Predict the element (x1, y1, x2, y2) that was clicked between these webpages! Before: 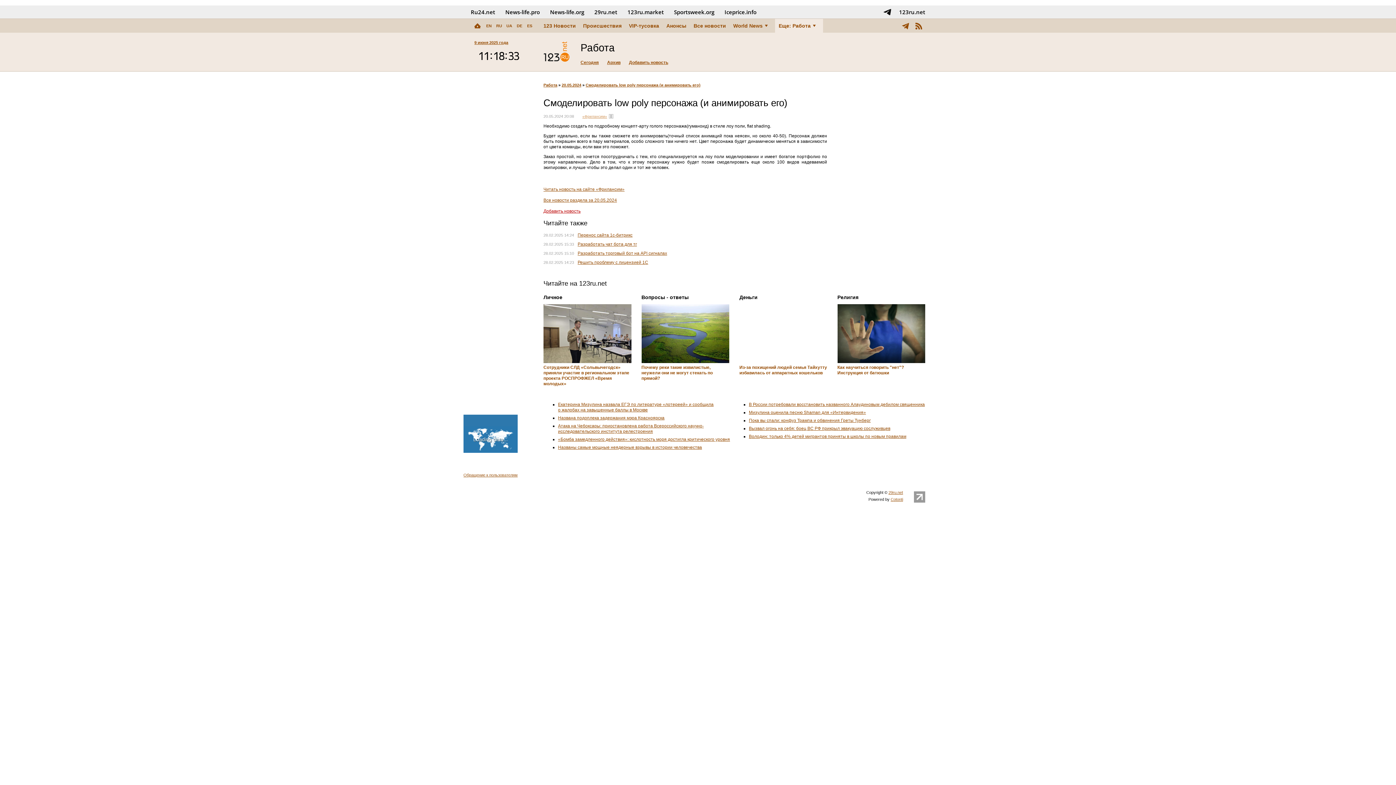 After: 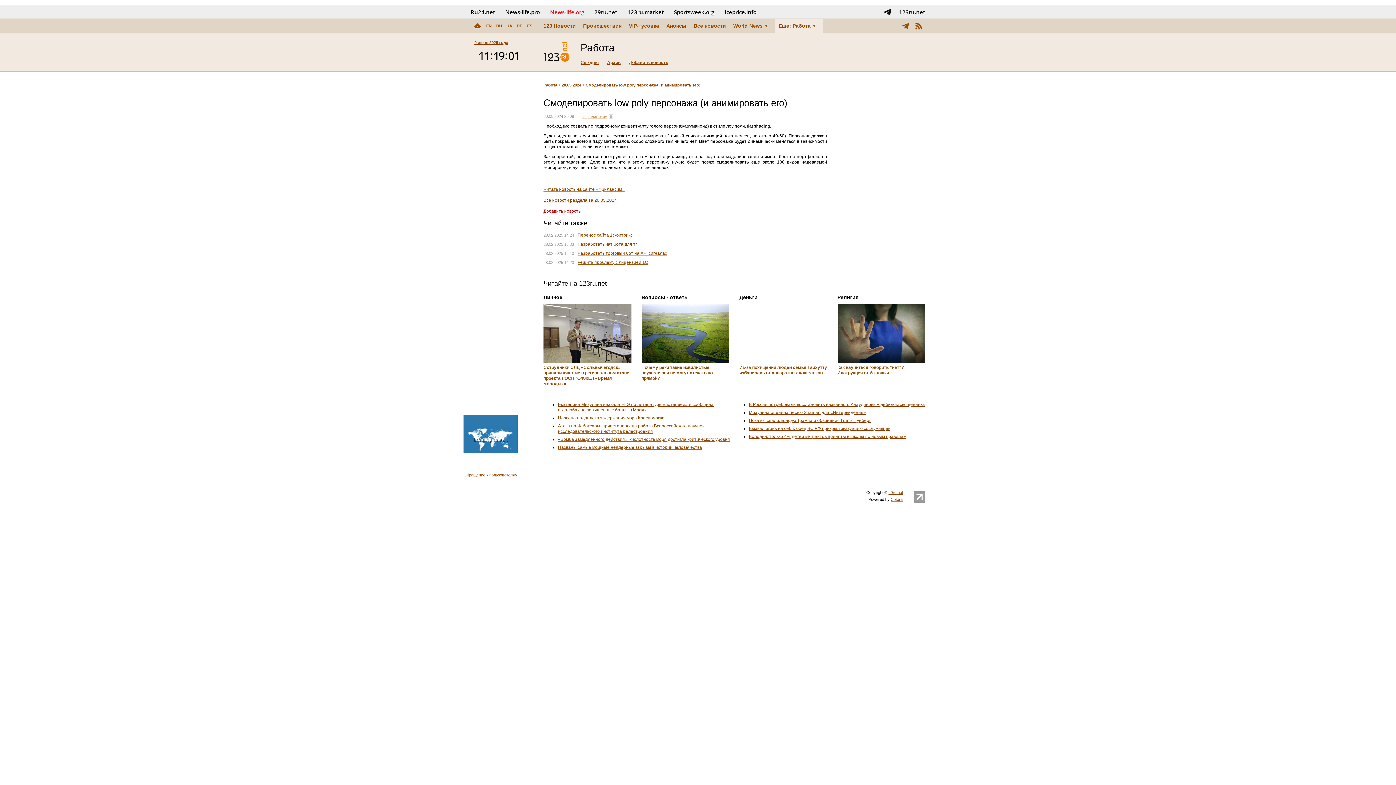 Action: bbox: (545, 5, 589, 18) label: News‑life.org